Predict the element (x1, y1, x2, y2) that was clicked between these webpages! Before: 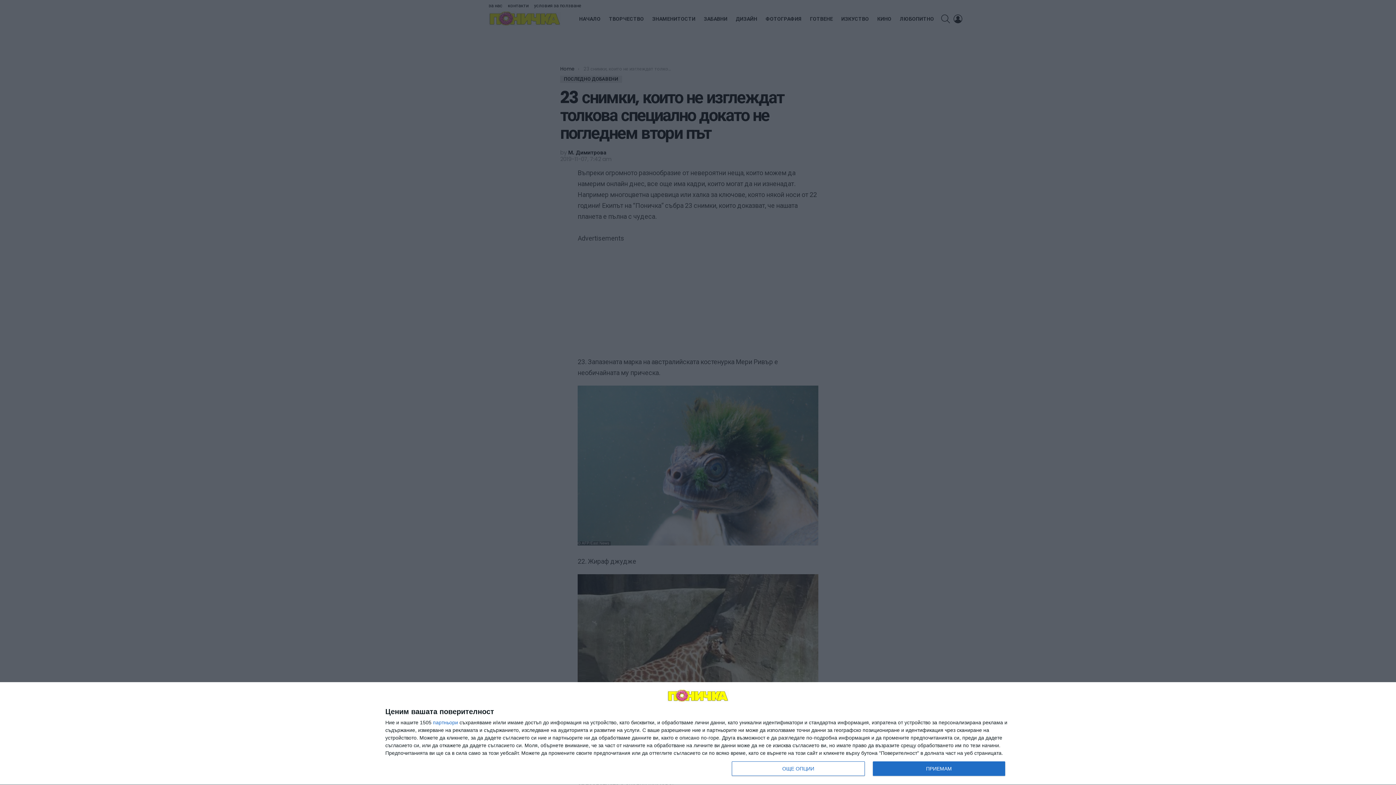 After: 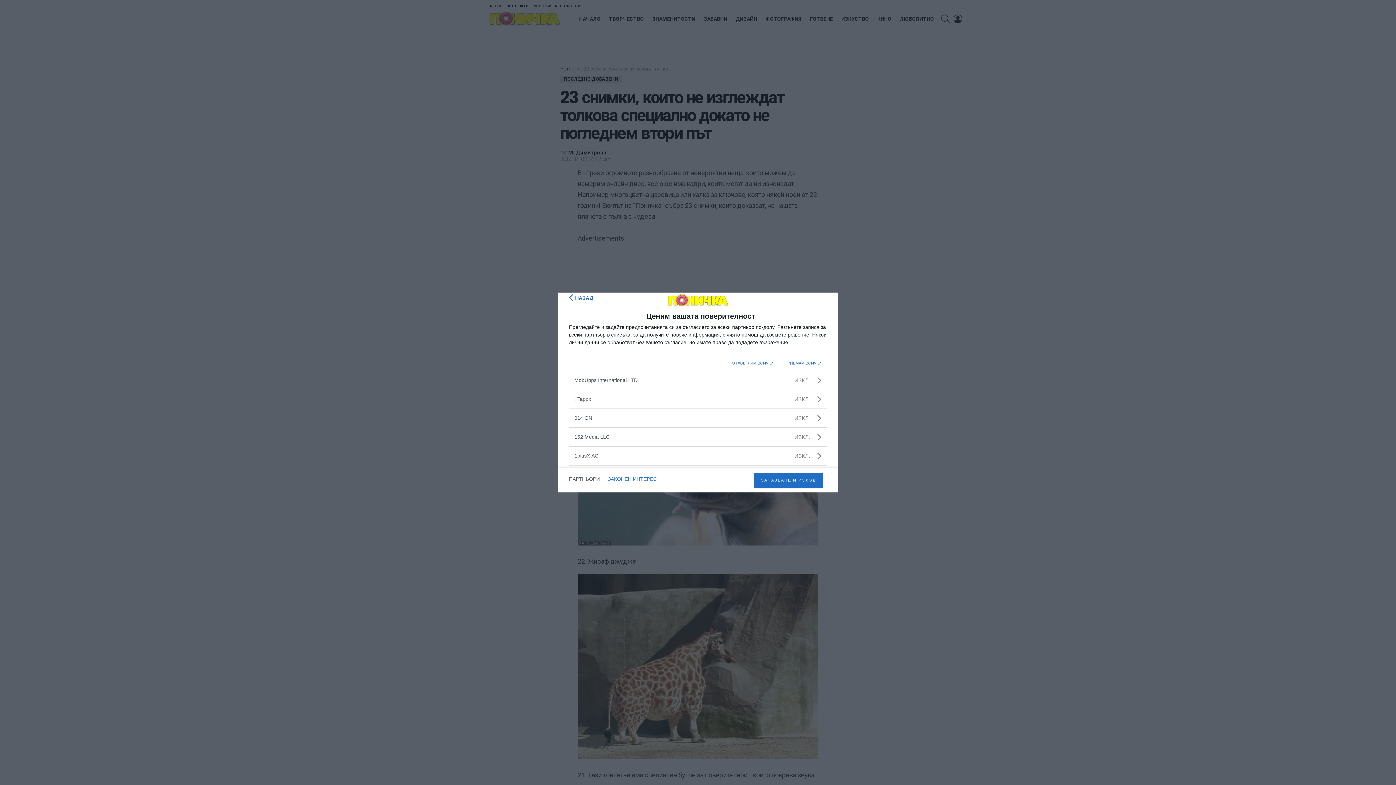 Action: bbox: (433, 720, 458, 725) label: партньори